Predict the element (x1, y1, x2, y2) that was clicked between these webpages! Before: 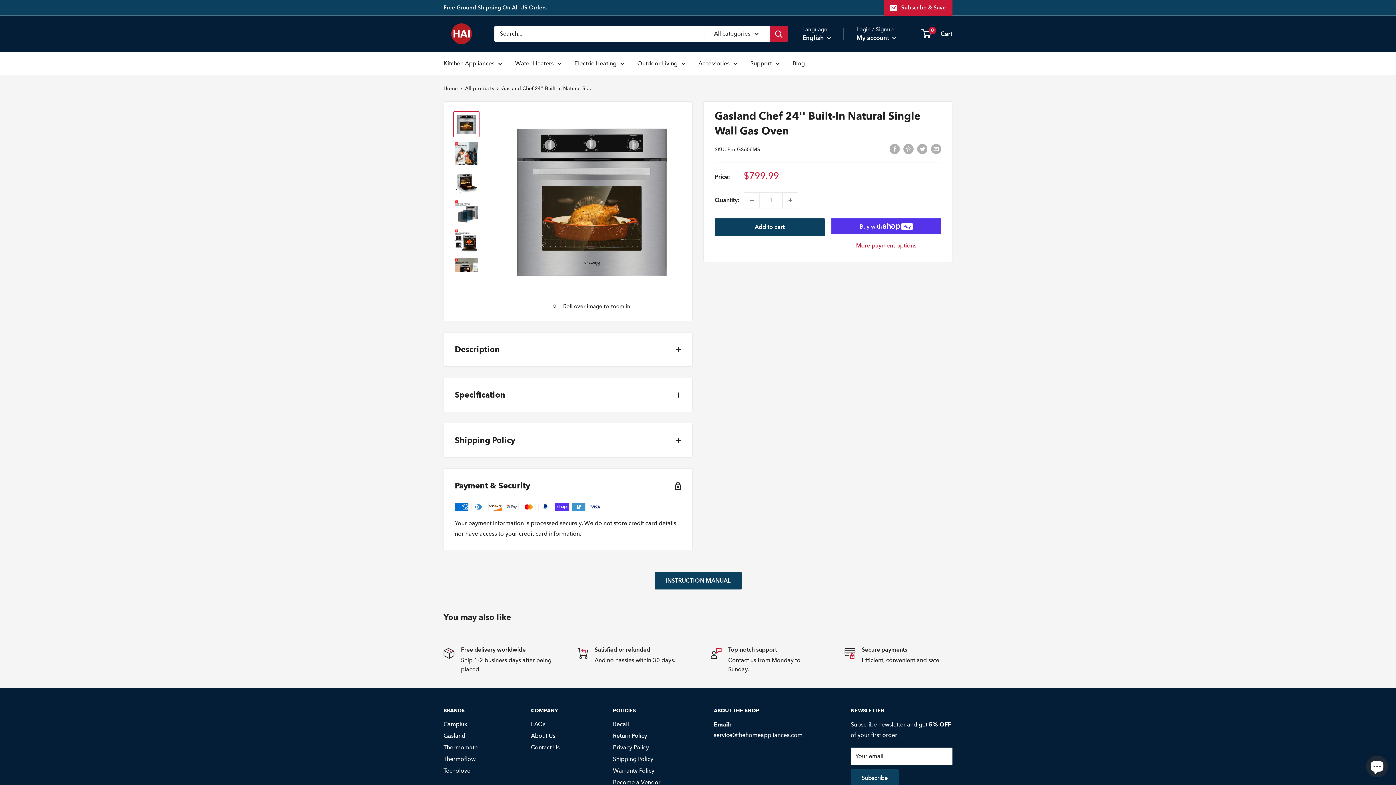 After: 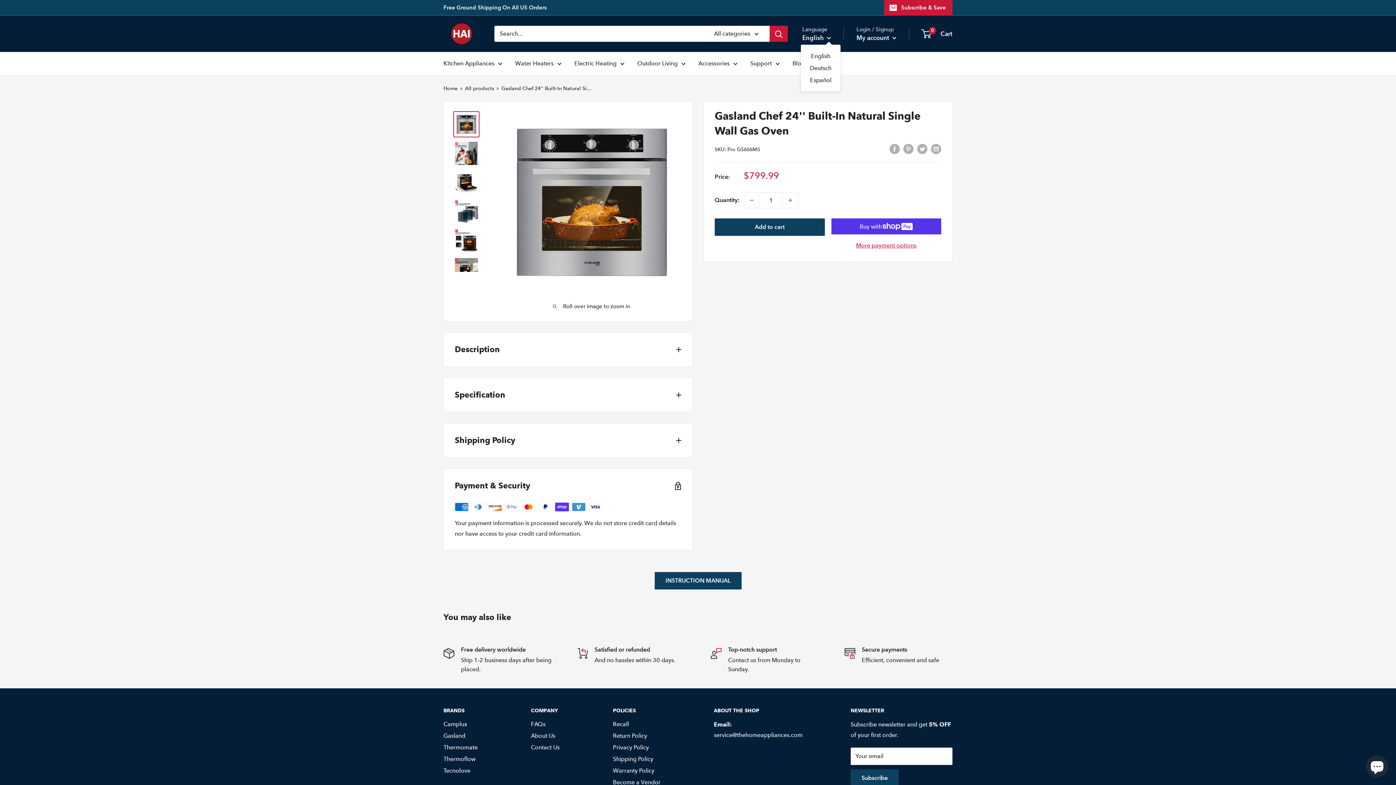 Action: label: English  bbox: (802, 32, 831, 43)